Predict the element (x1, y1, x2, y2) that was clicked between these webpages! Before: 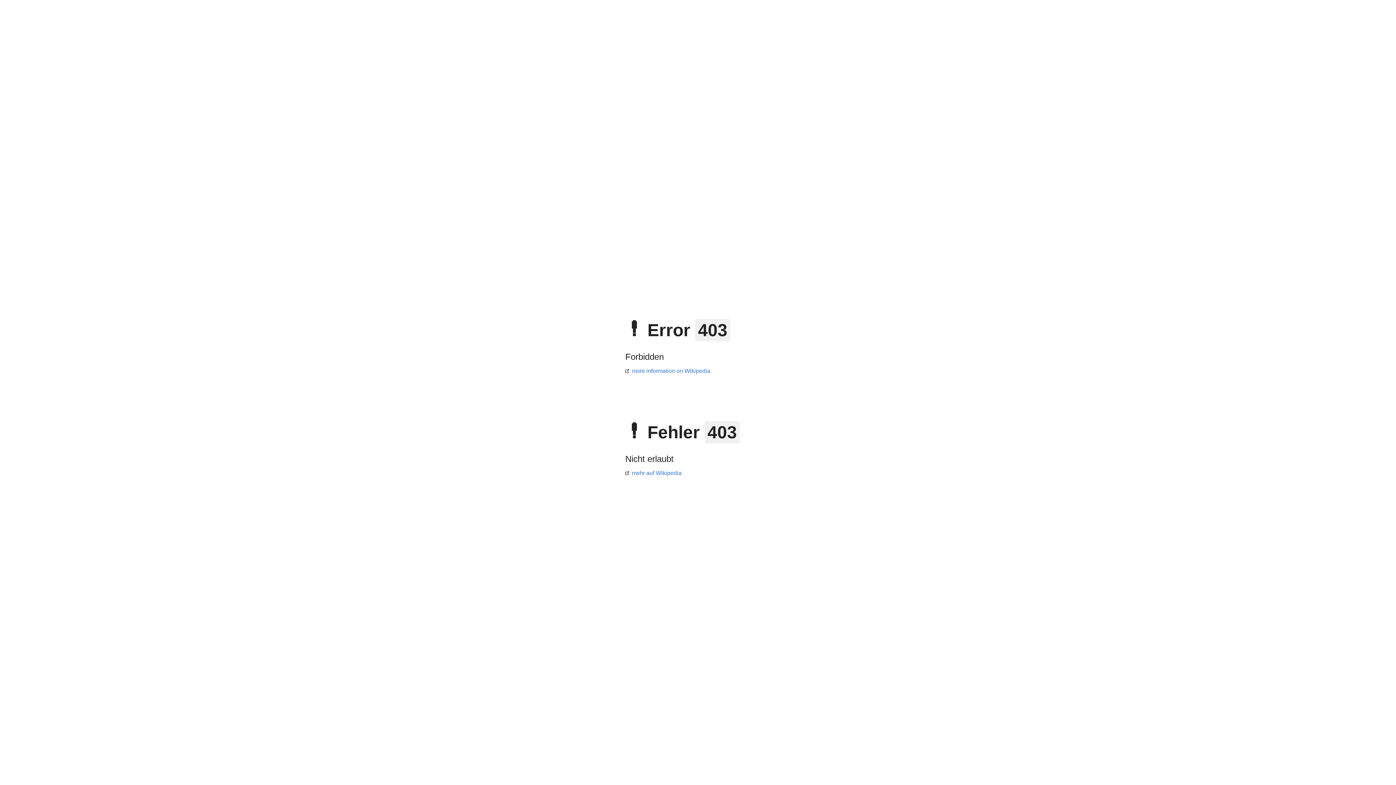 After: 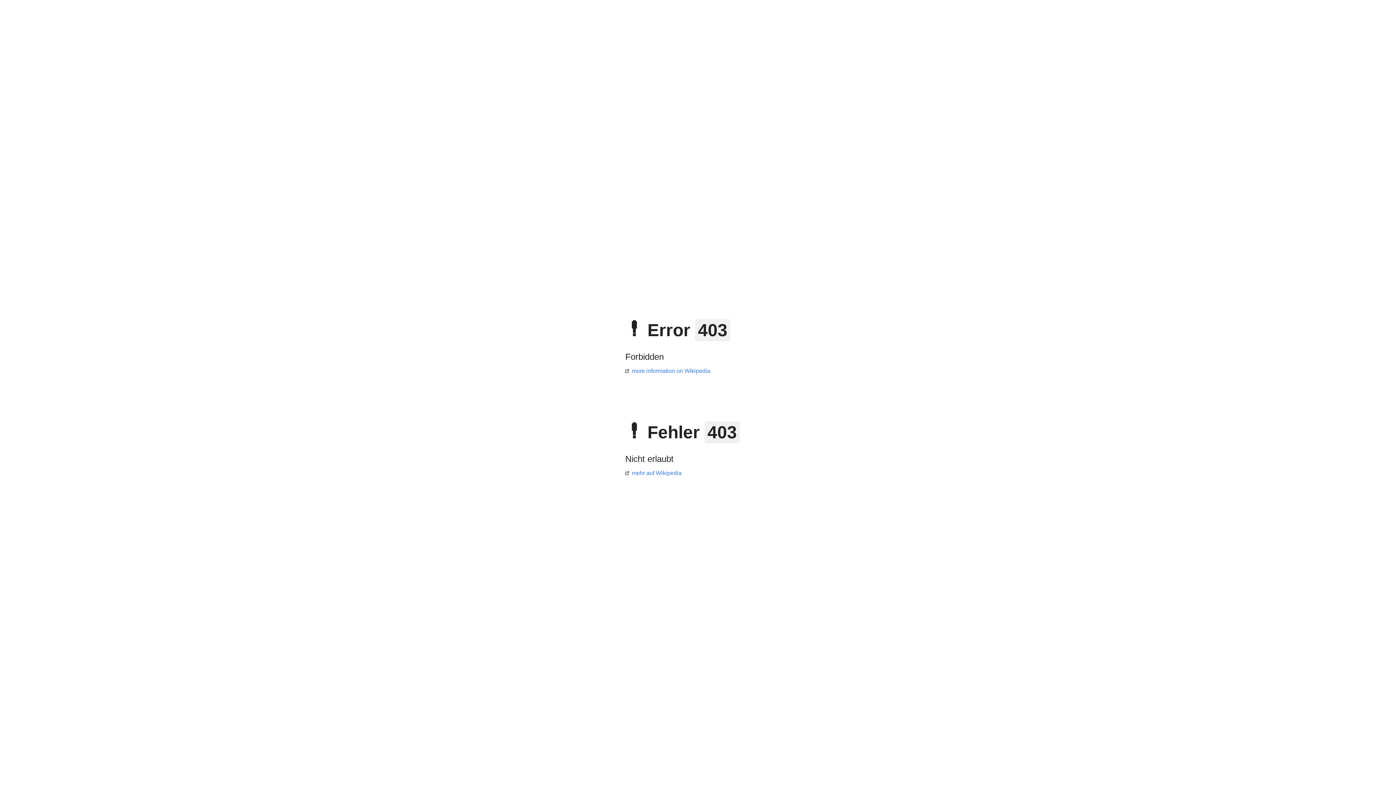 Action: bbox: (625, 368, 710, 374) label: more information on Wikipedia